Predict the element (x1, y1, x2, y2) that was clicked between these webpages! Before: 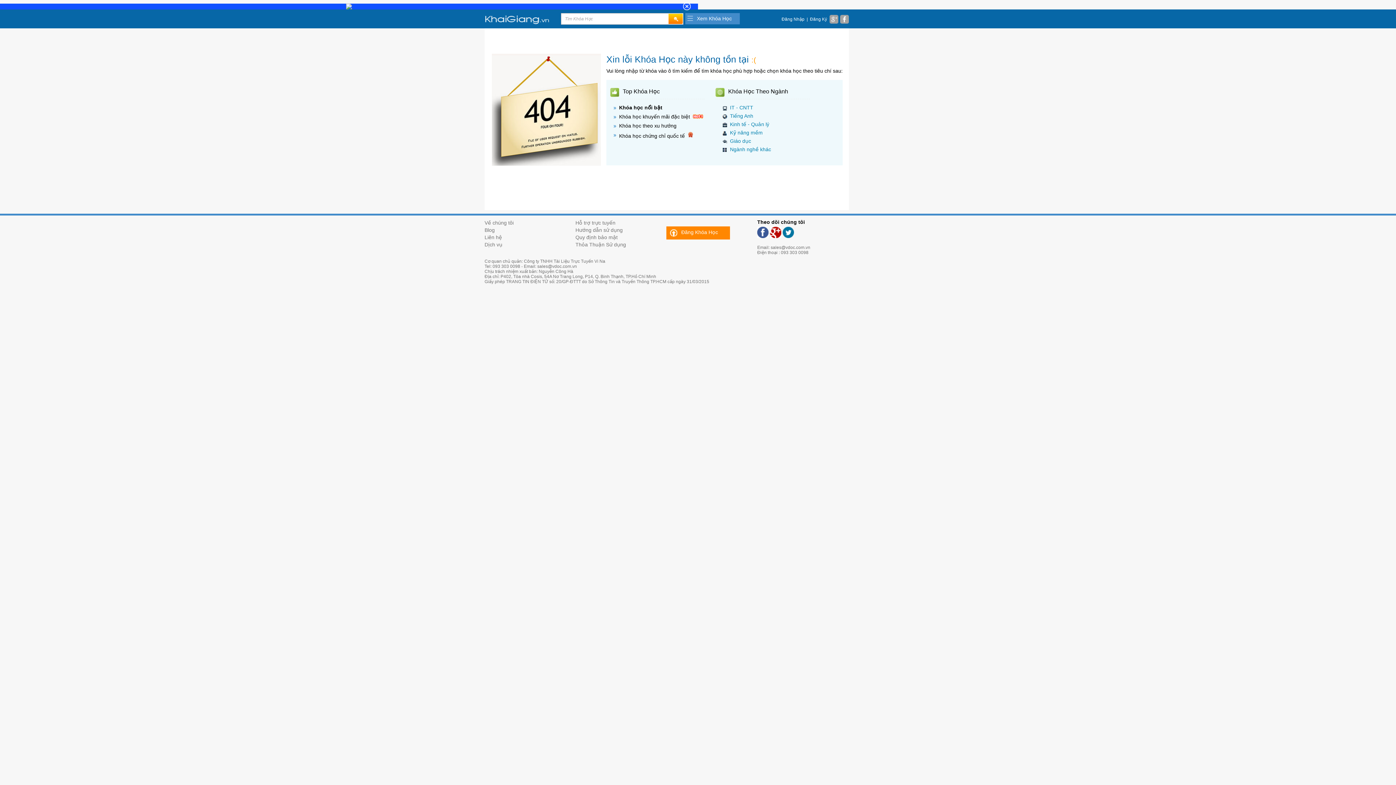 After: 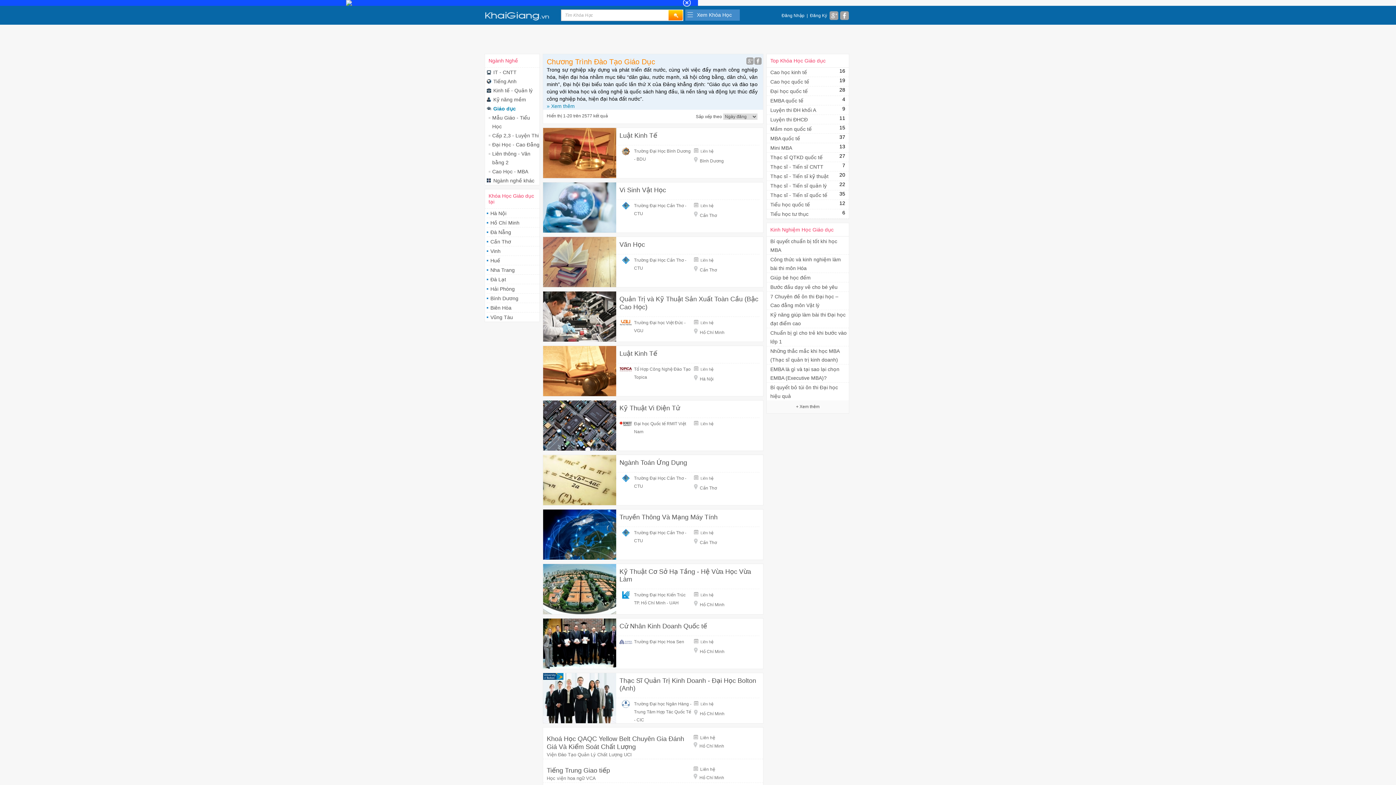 Action: label: Giáo dục bbox: (730, 138, 751, 144)